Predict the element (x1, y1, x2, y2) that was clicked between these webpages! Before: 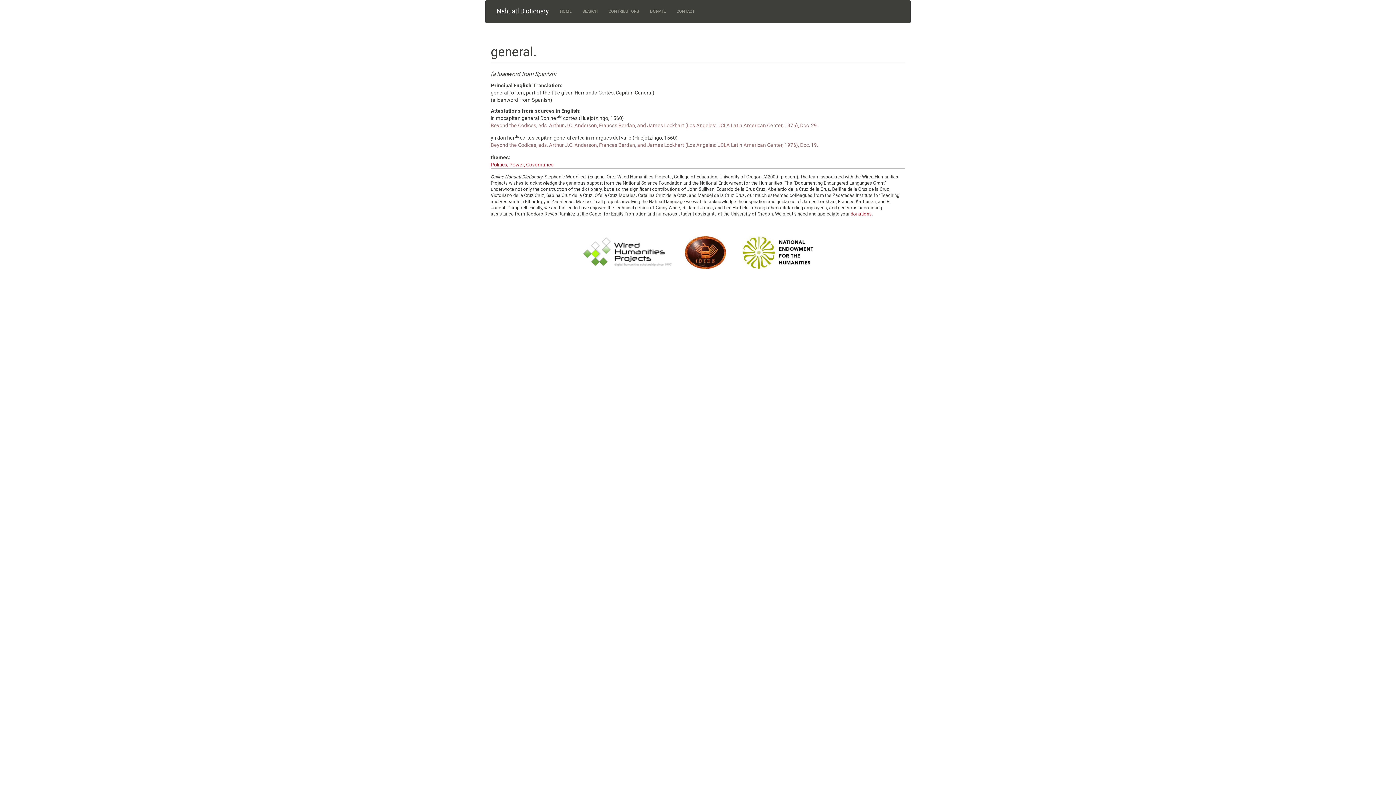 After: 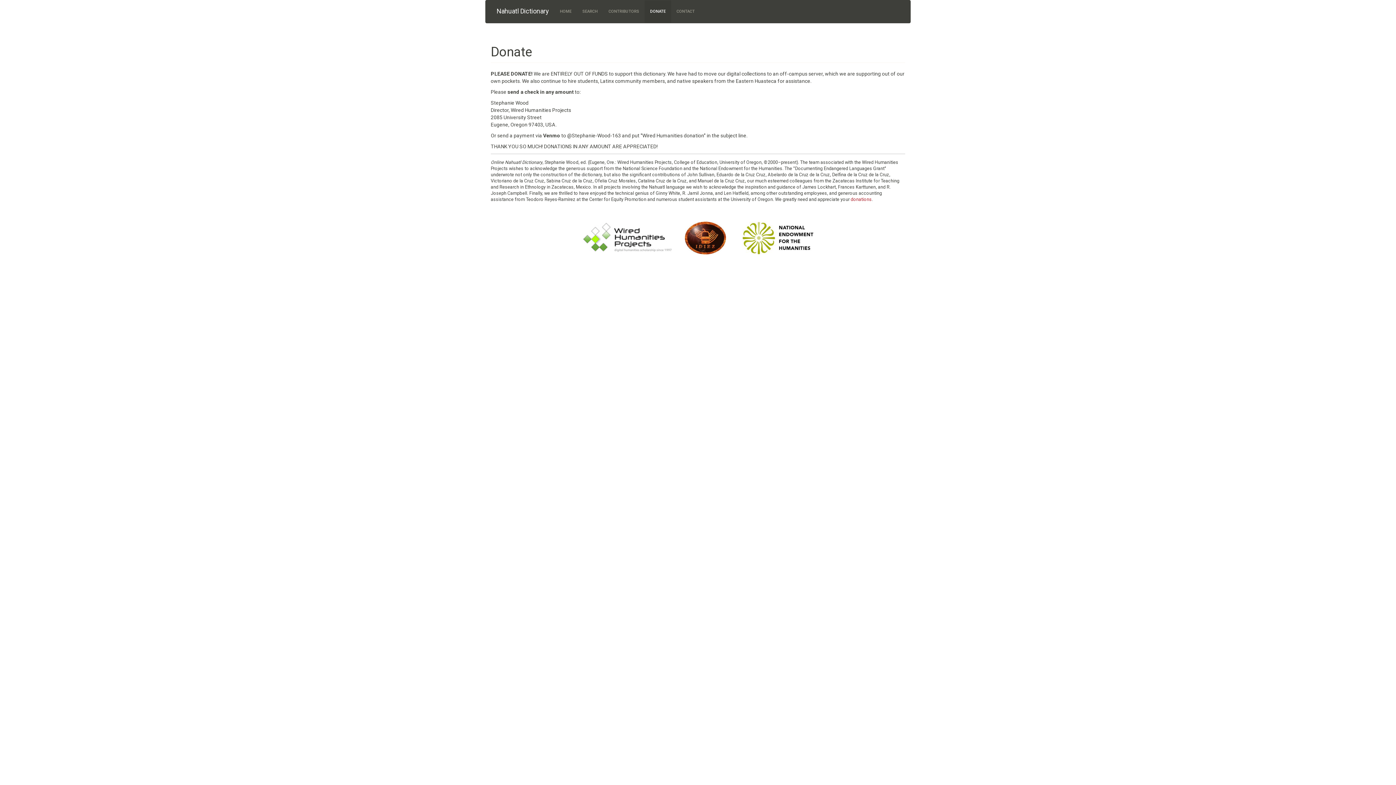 Action: label: DONATE bbox: (644, 0, 671, 22)